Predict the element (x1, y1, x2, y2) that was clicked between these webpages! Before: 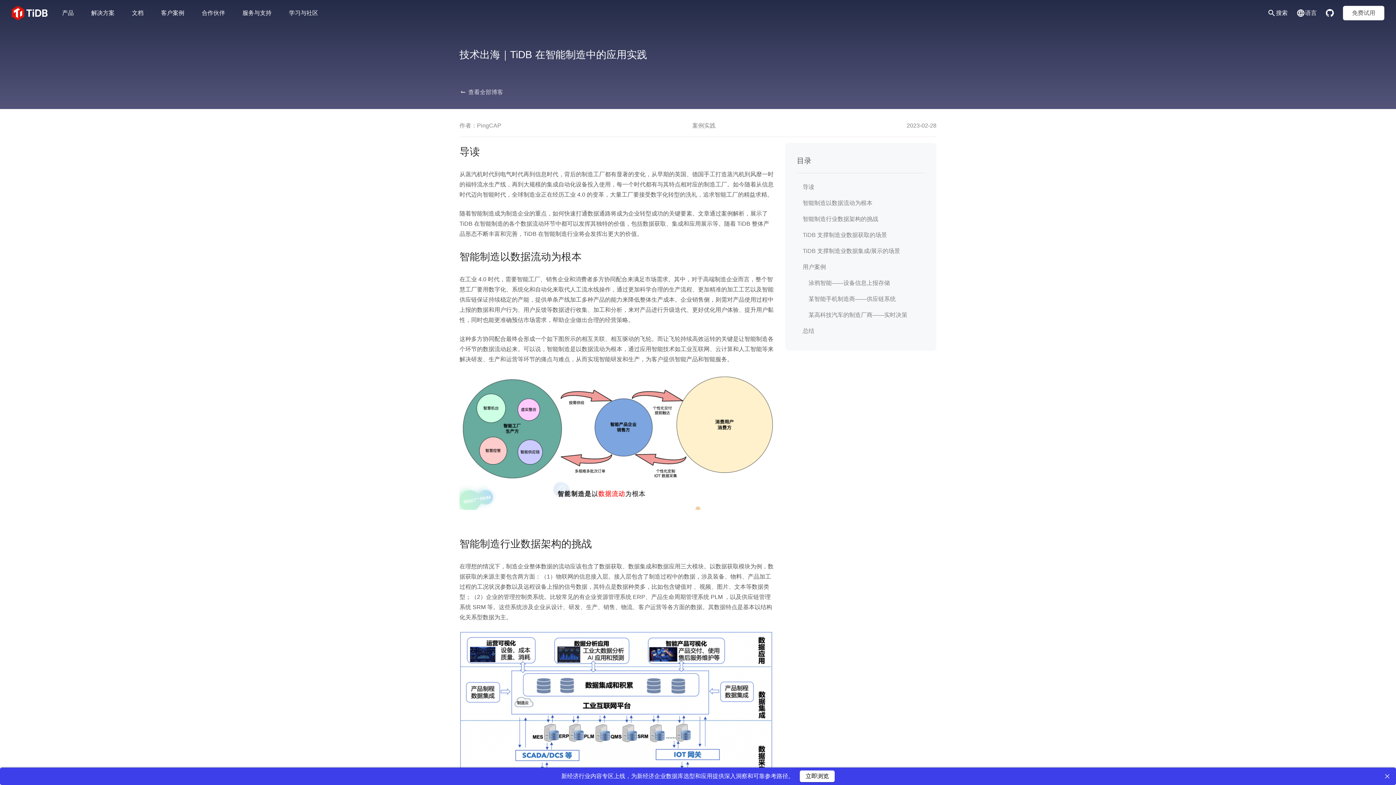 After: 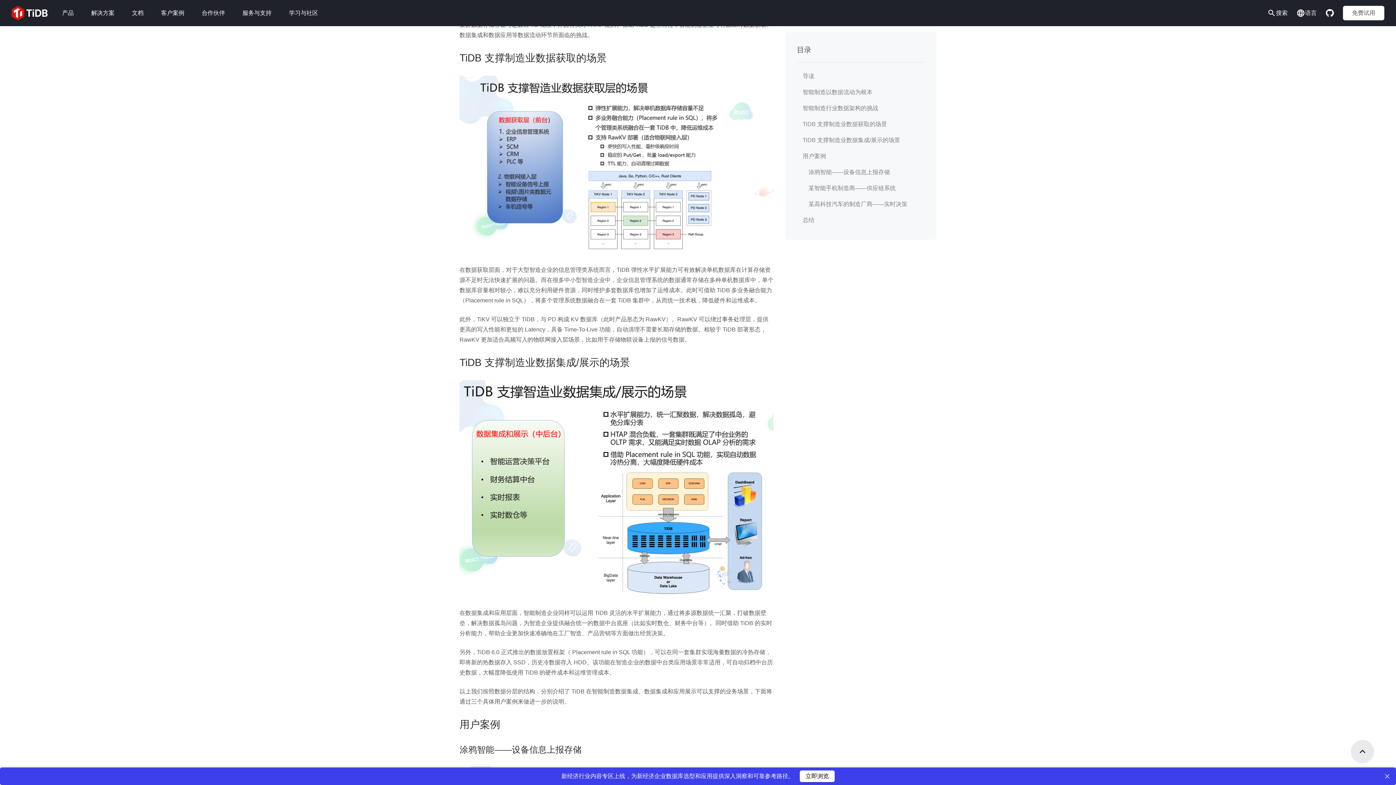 Action: bbox: (797, 227, 925, 243) label: TiDB 支撑制造业数据获取的场景